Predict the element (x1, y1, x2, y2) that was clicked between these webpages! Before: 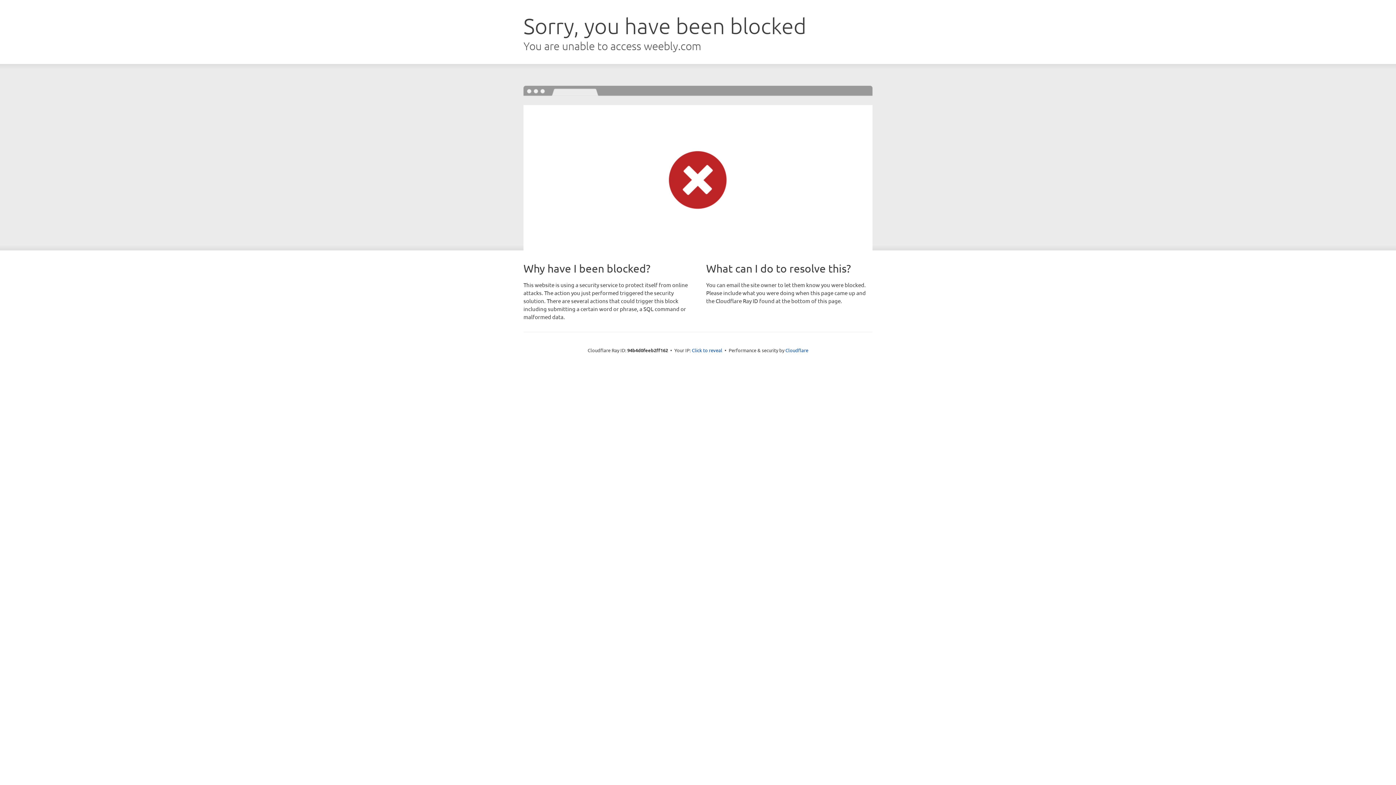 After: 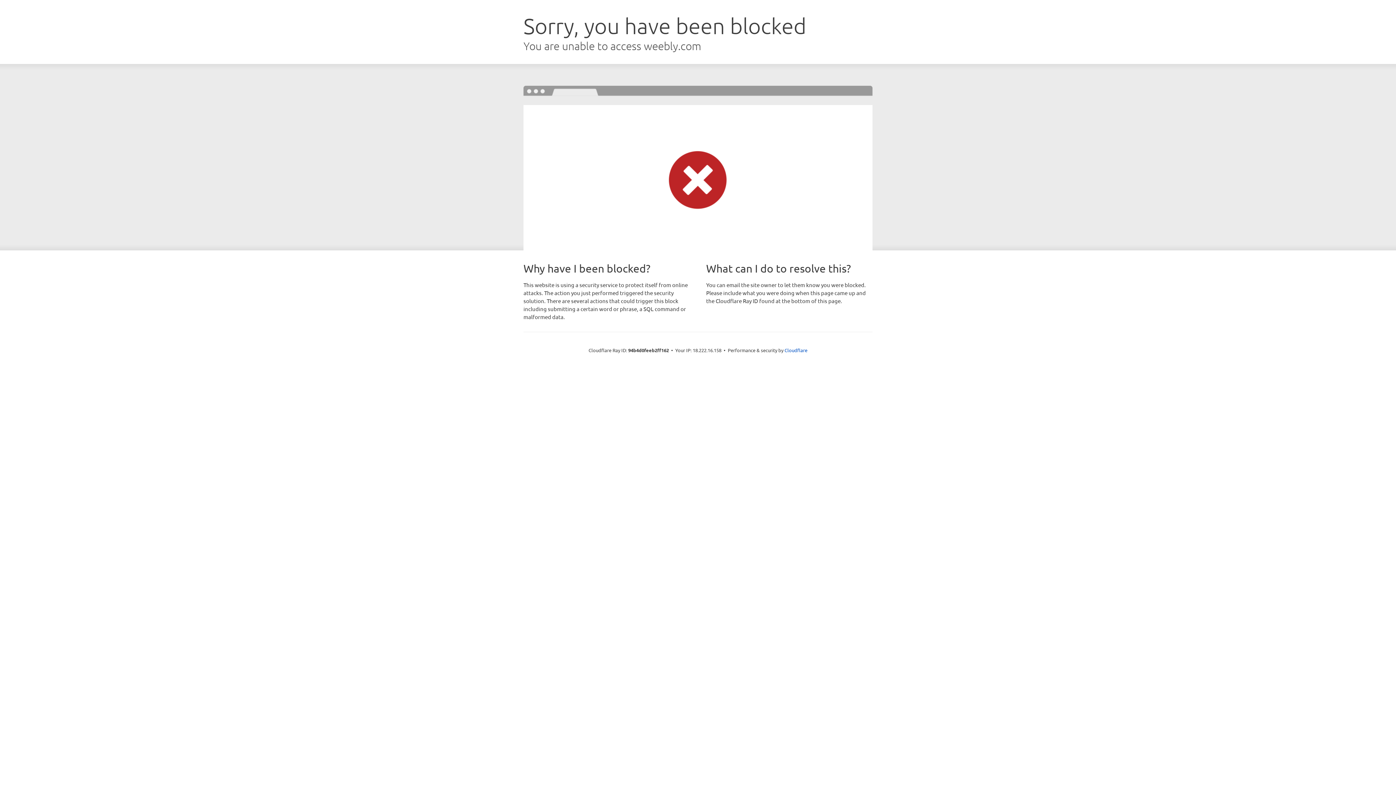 Action: bbox: (692, 346, 722, 353) label: Click to reveal